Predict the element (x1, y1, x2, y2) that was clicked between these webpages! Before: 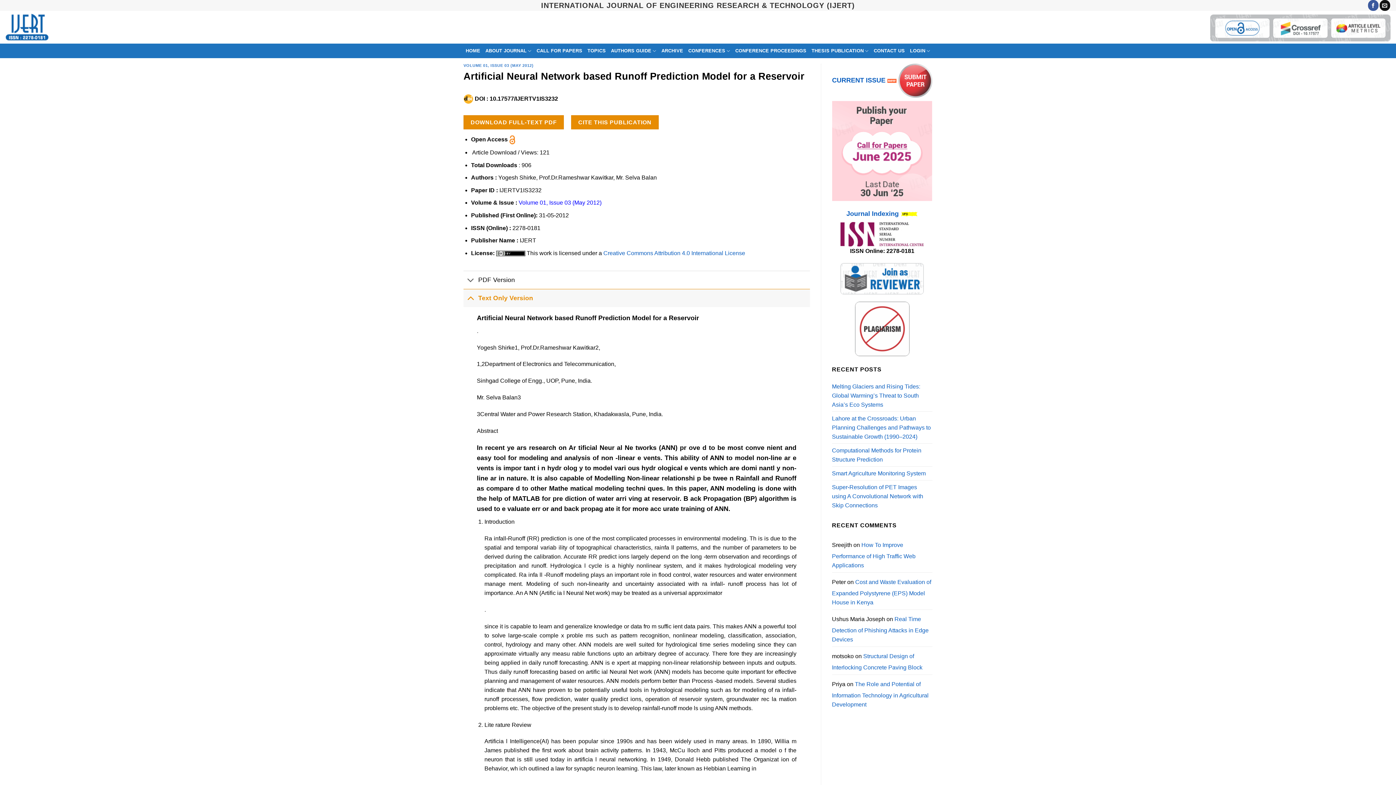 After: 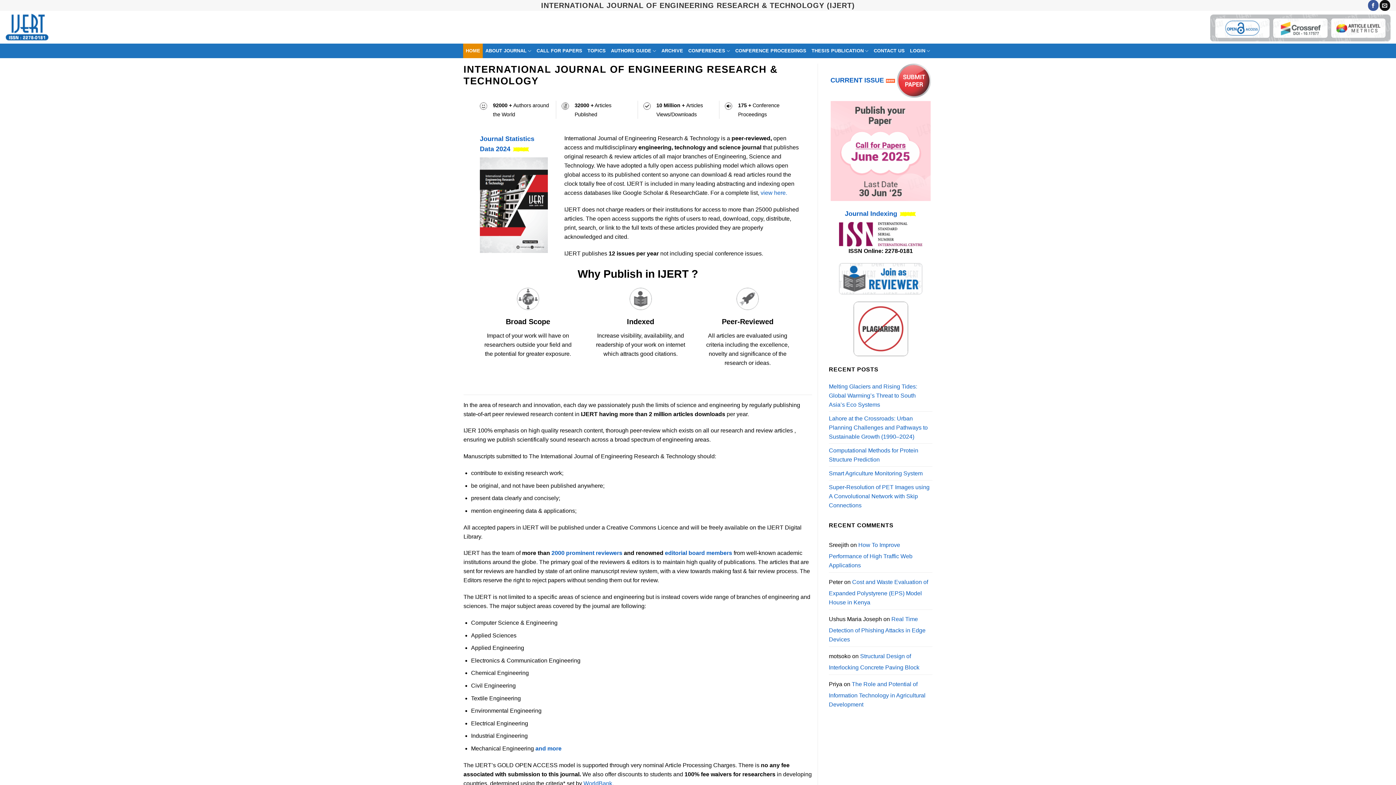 Action: bbox: (5, 13, 61, 40)